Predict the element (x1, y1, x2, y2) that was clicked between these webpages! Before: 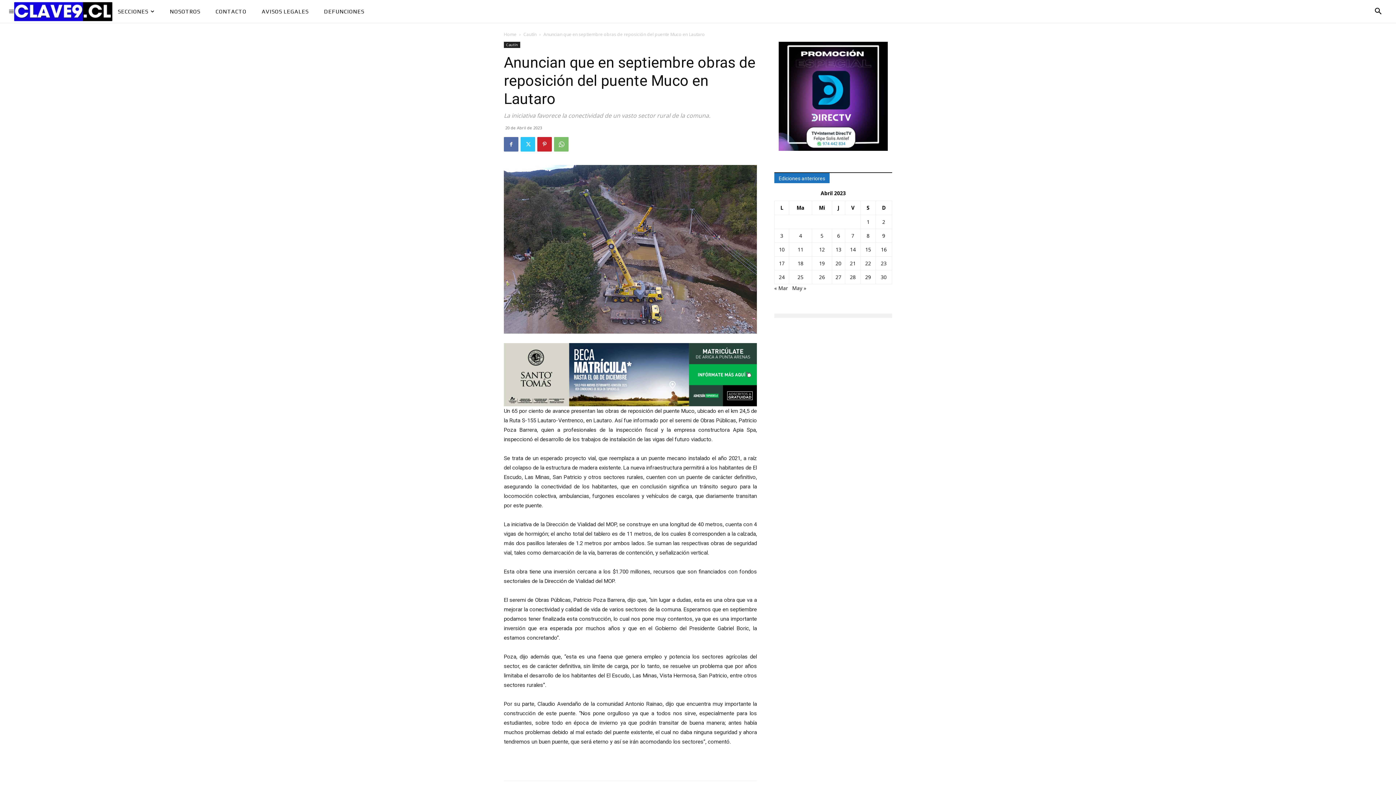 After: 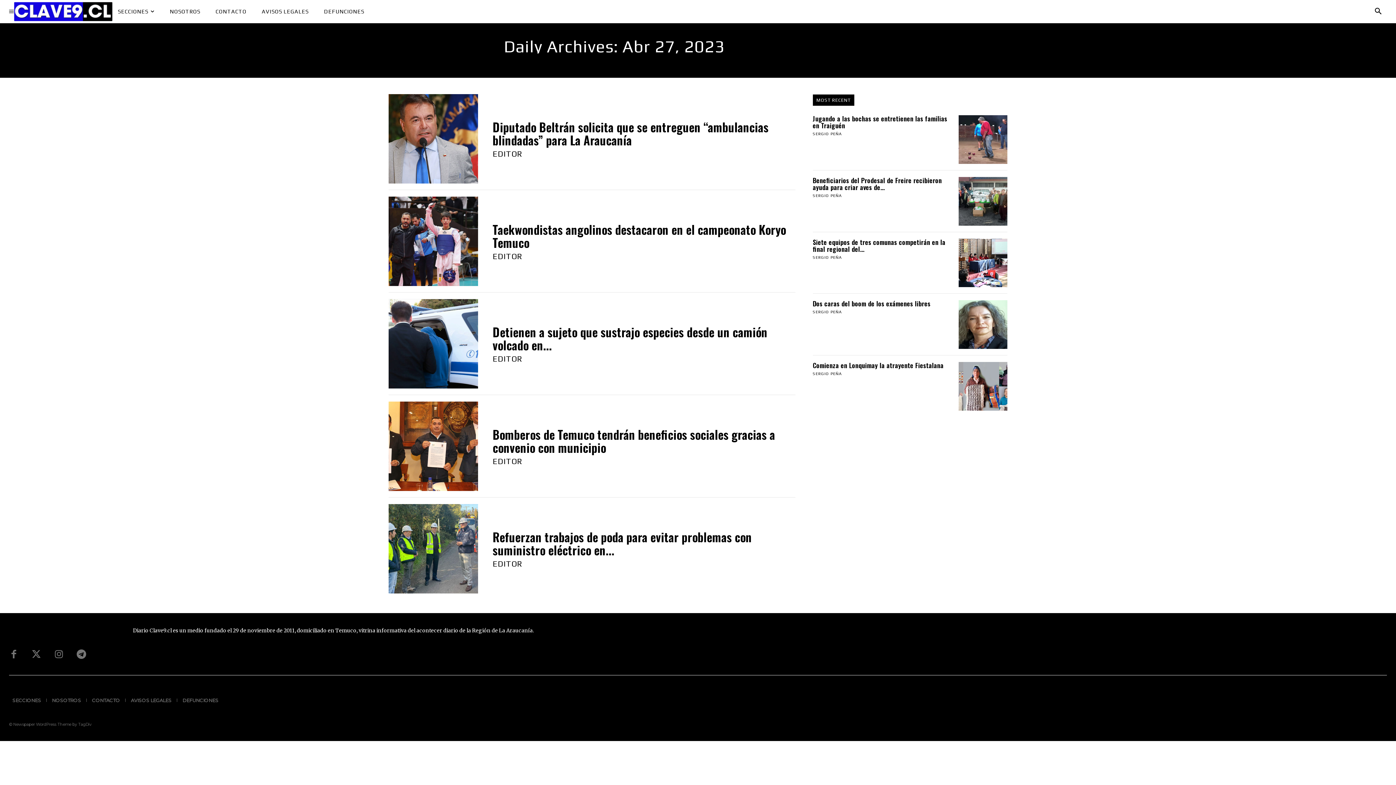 Action: bbox: (835, 273, 841, 280) label: Entrada publicada en 27 April 2023